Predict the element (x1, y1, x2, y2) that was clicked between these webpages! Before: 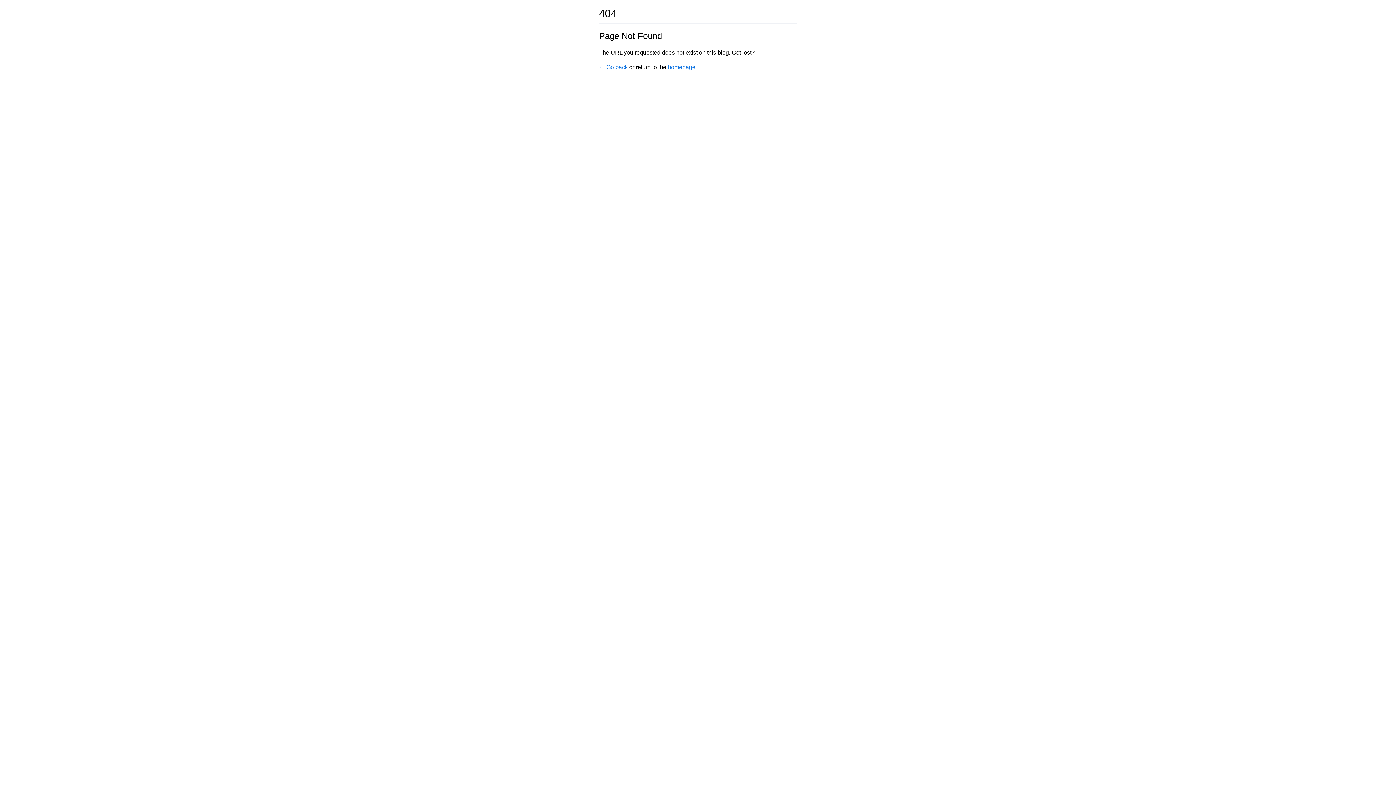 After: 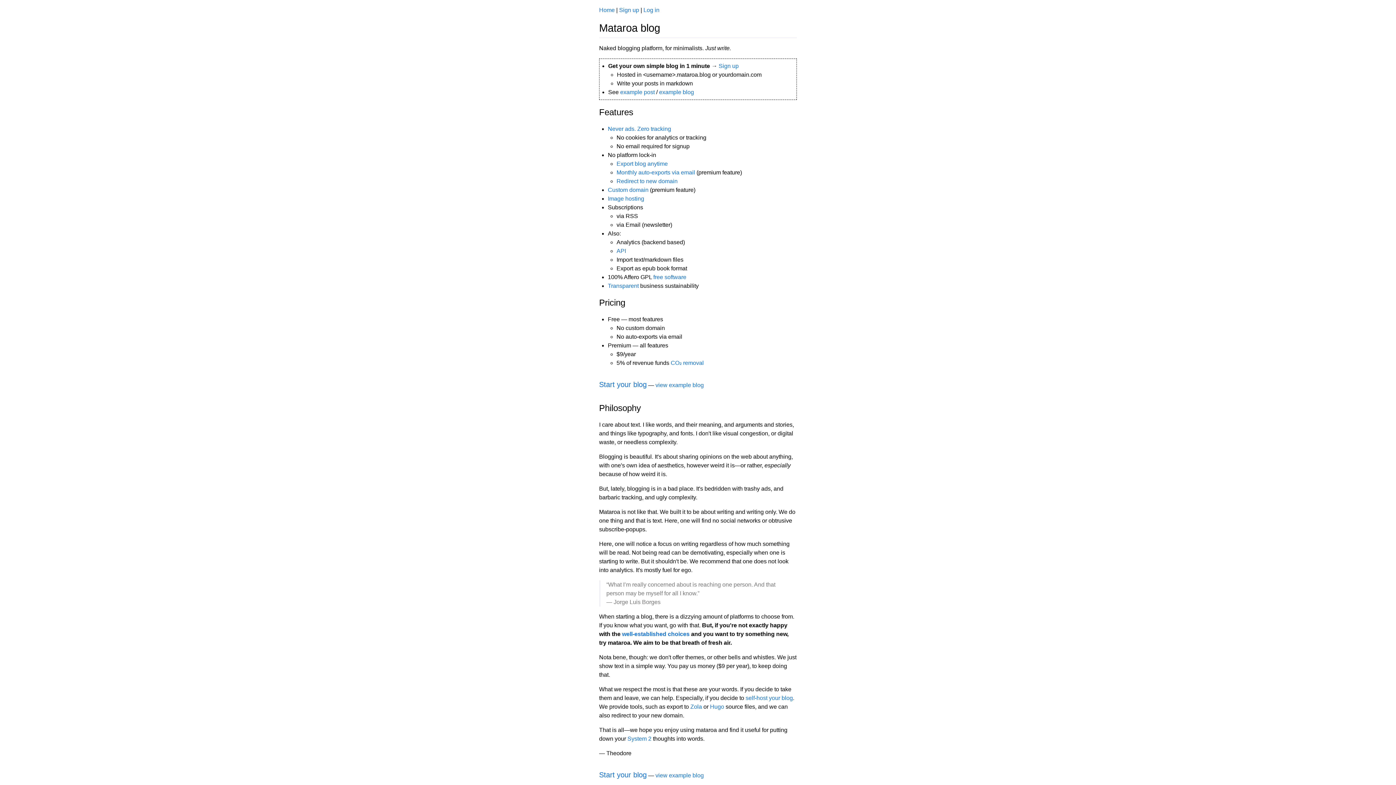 Action: bbox: (668, 64, 695, 70) label: homepage